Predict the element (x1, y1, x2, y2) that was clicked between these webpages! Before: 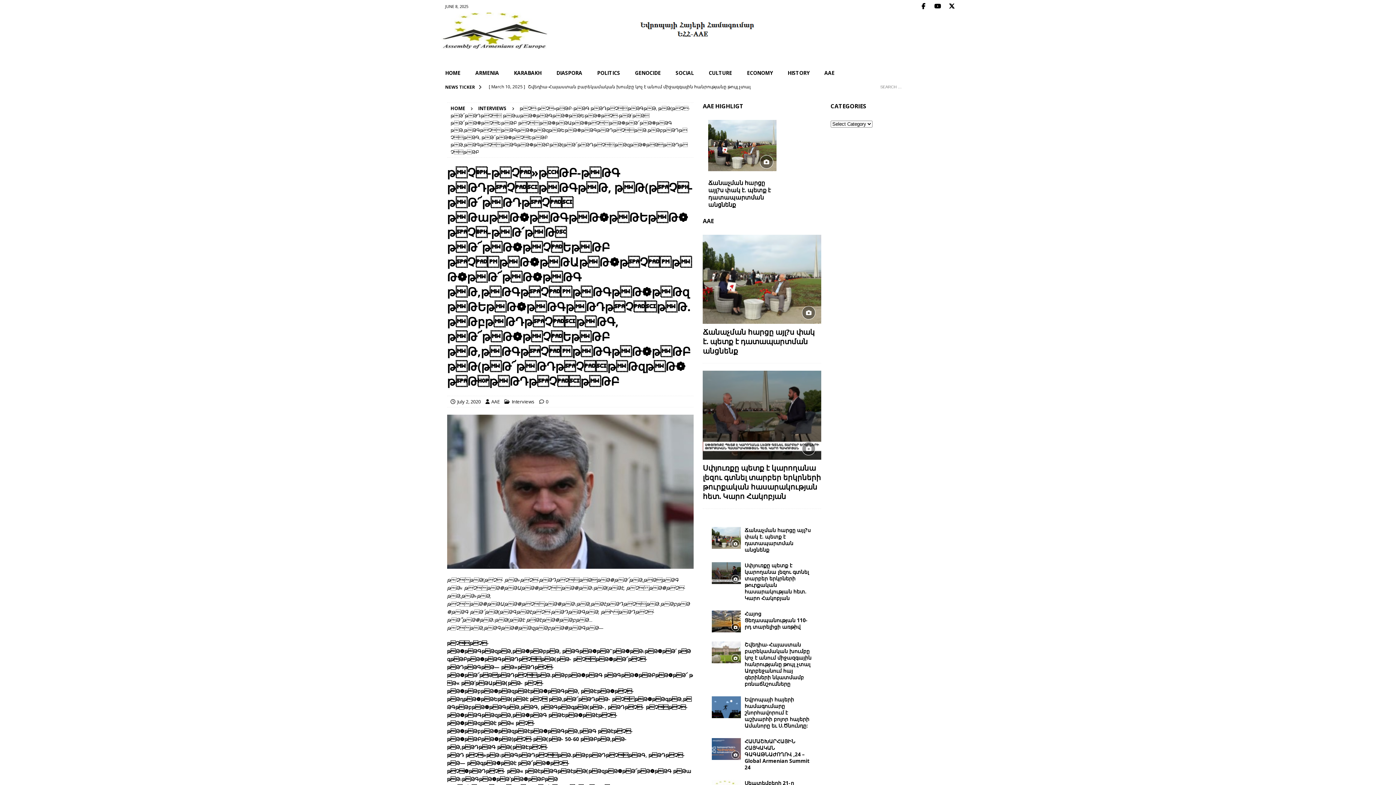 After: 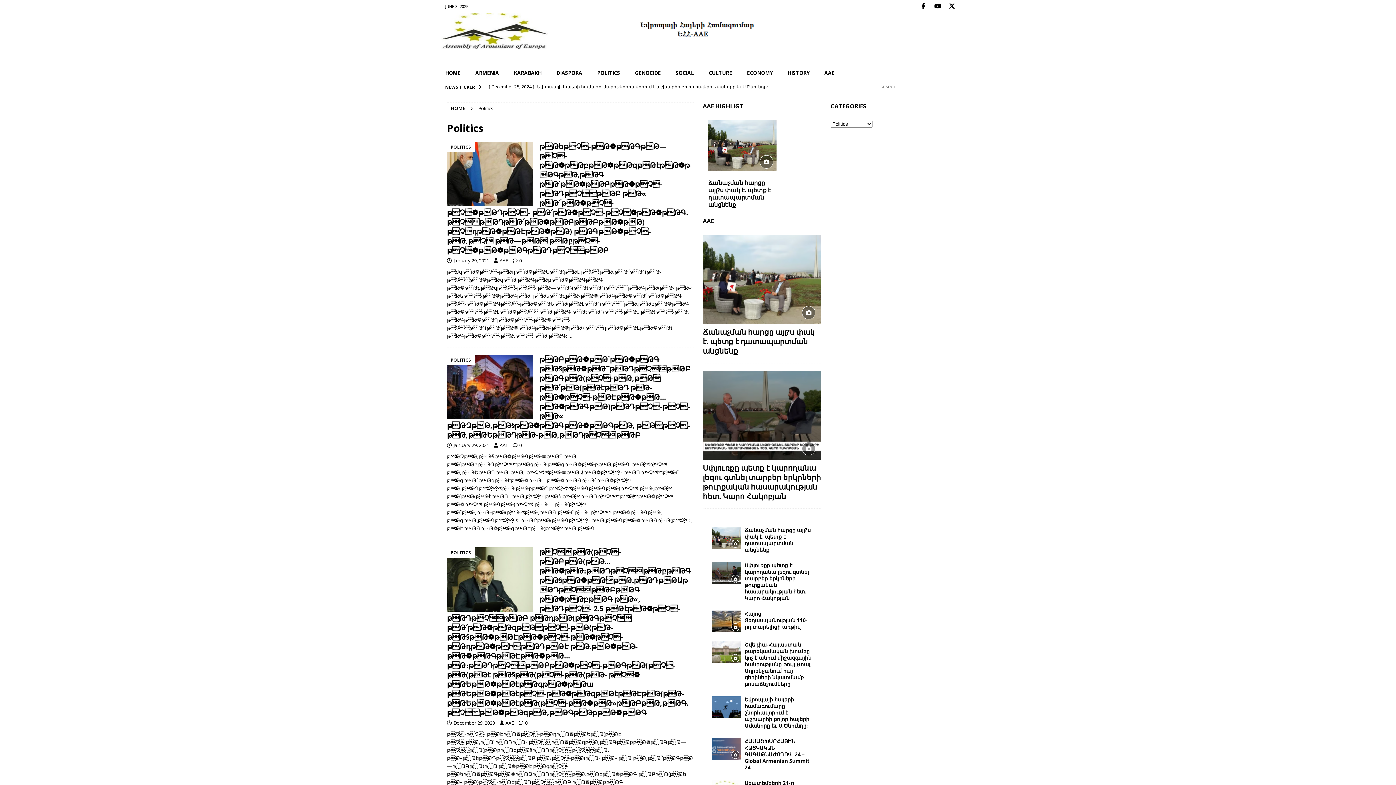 Action: bbox: (589, 65, 627, 80) label: POLITICS